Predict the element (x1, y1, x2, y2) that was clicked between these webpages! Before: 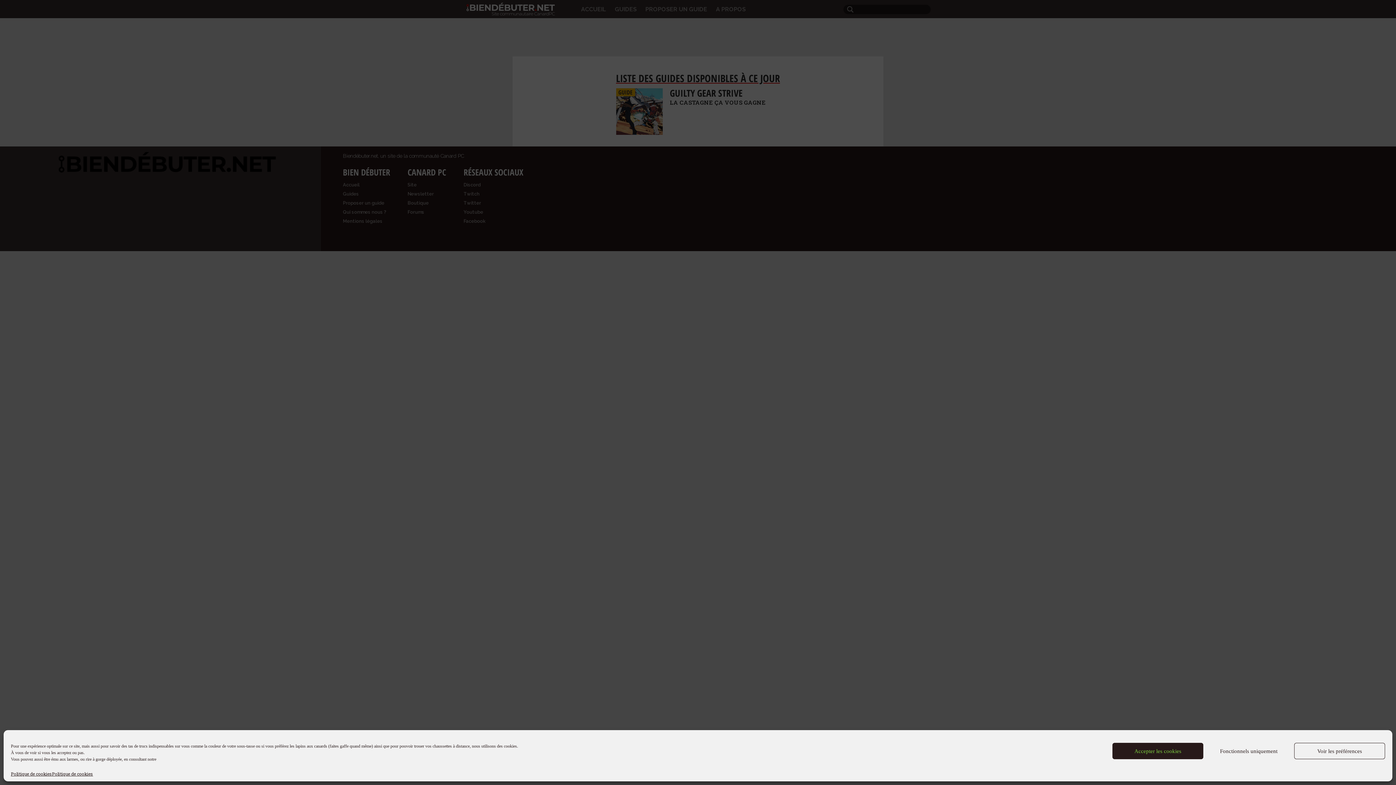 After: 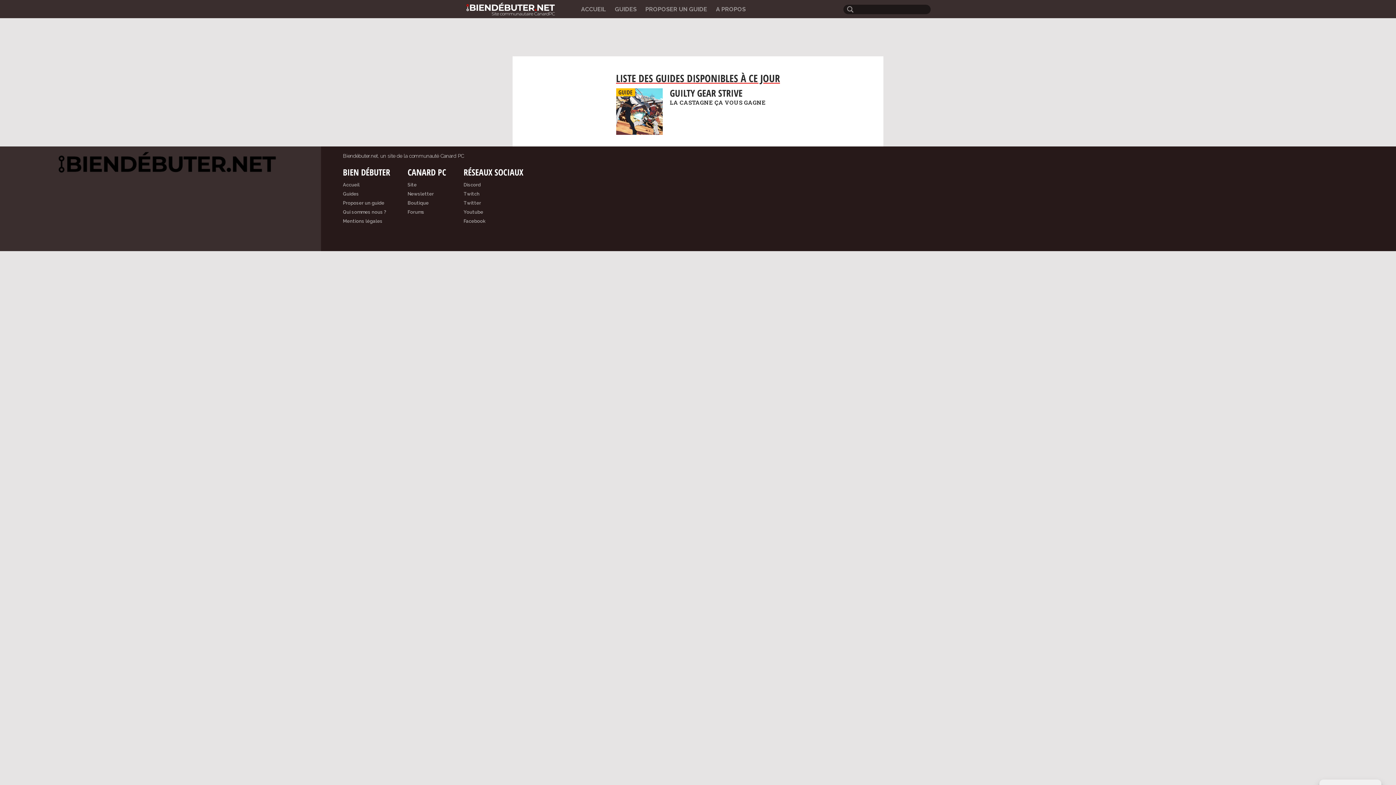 Action: bbox: (1203, 743, 1294, 759) label: Fonctionnels uniquement